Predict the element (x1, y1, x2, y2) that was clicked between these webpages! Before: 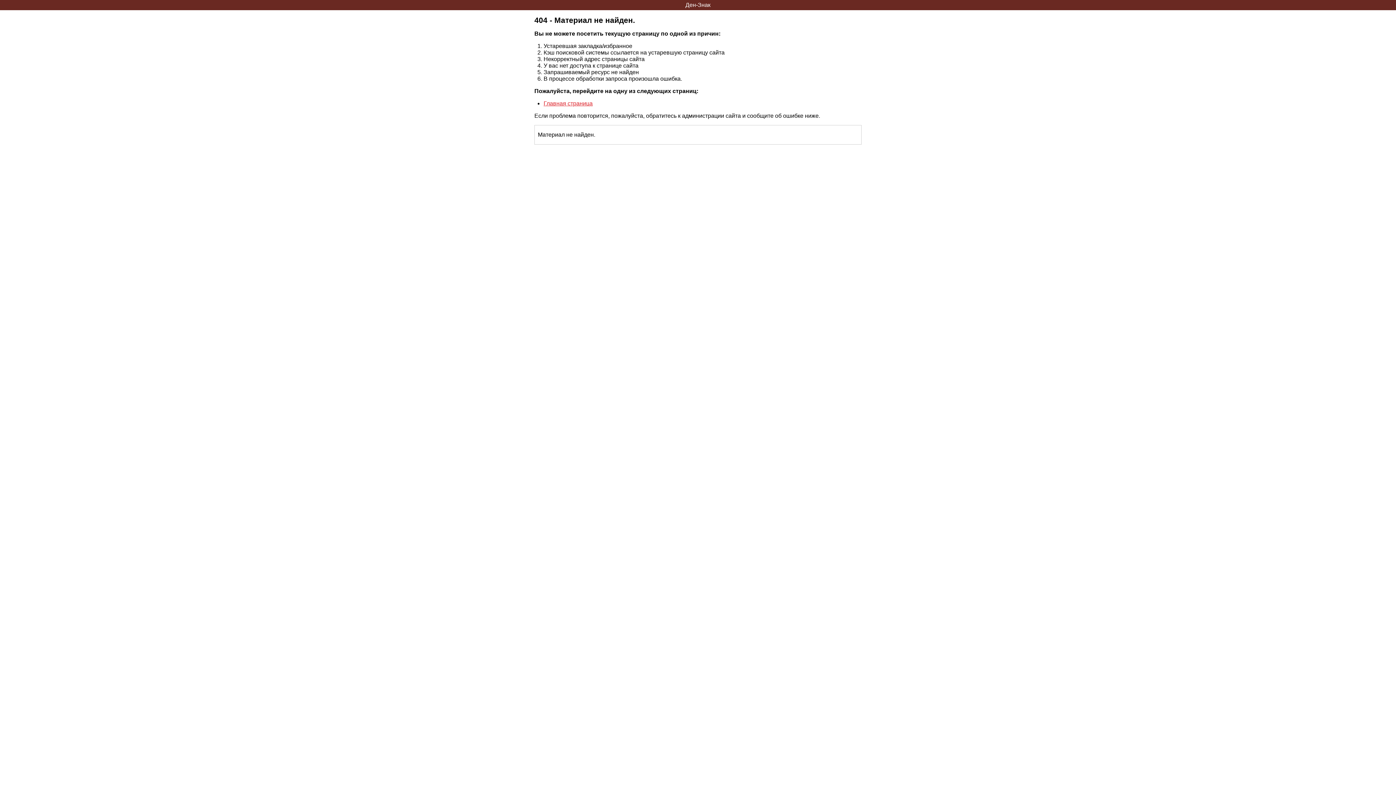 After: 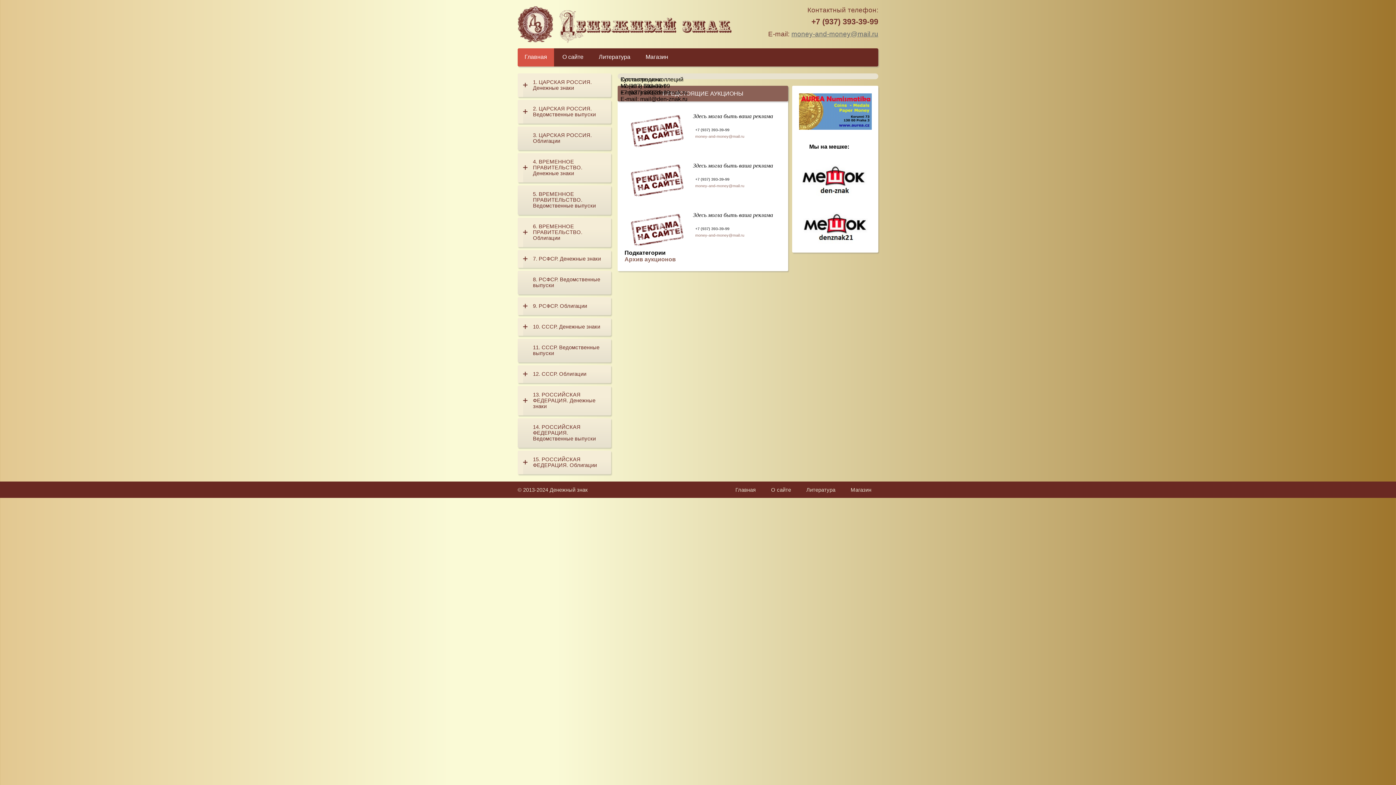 Action: label: Главная страница bbox: (543, 100, 592, 106)